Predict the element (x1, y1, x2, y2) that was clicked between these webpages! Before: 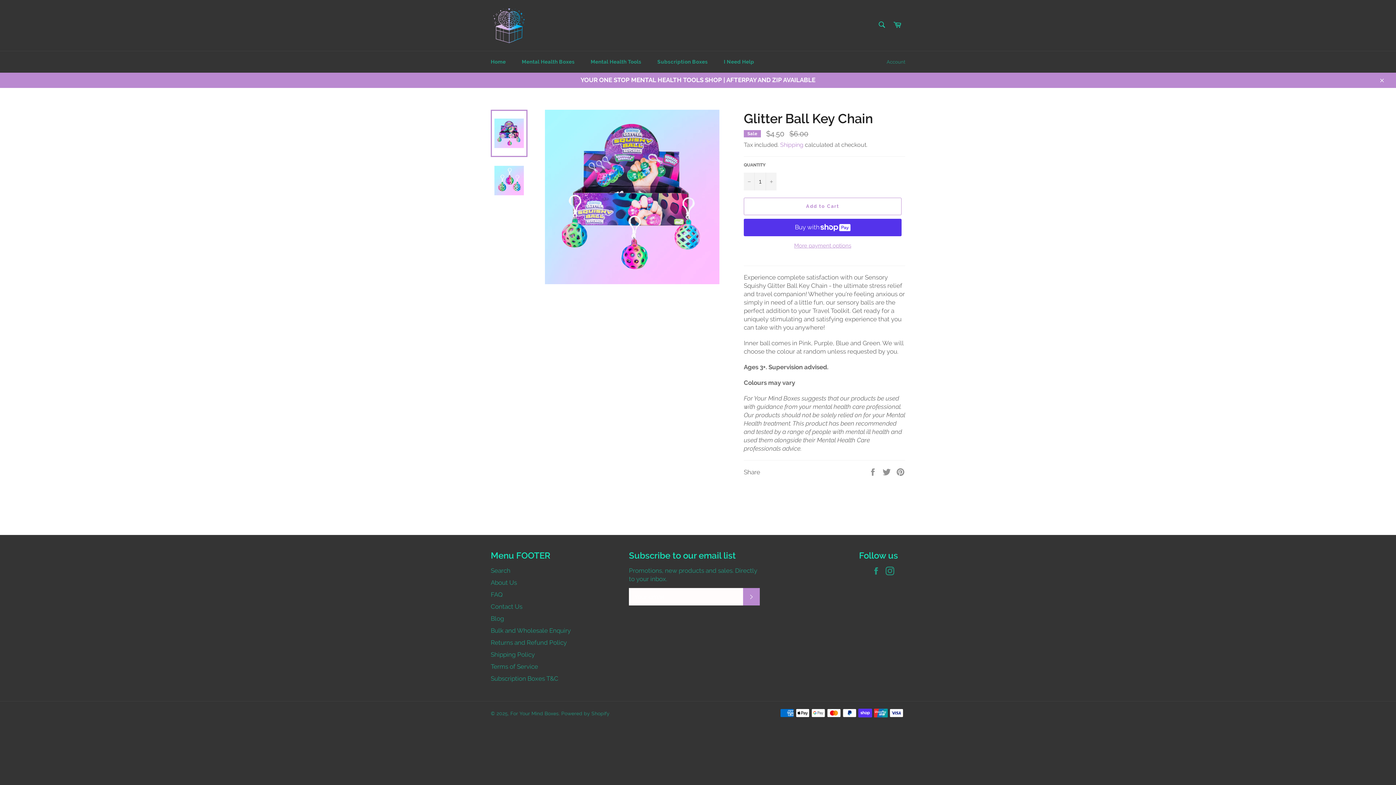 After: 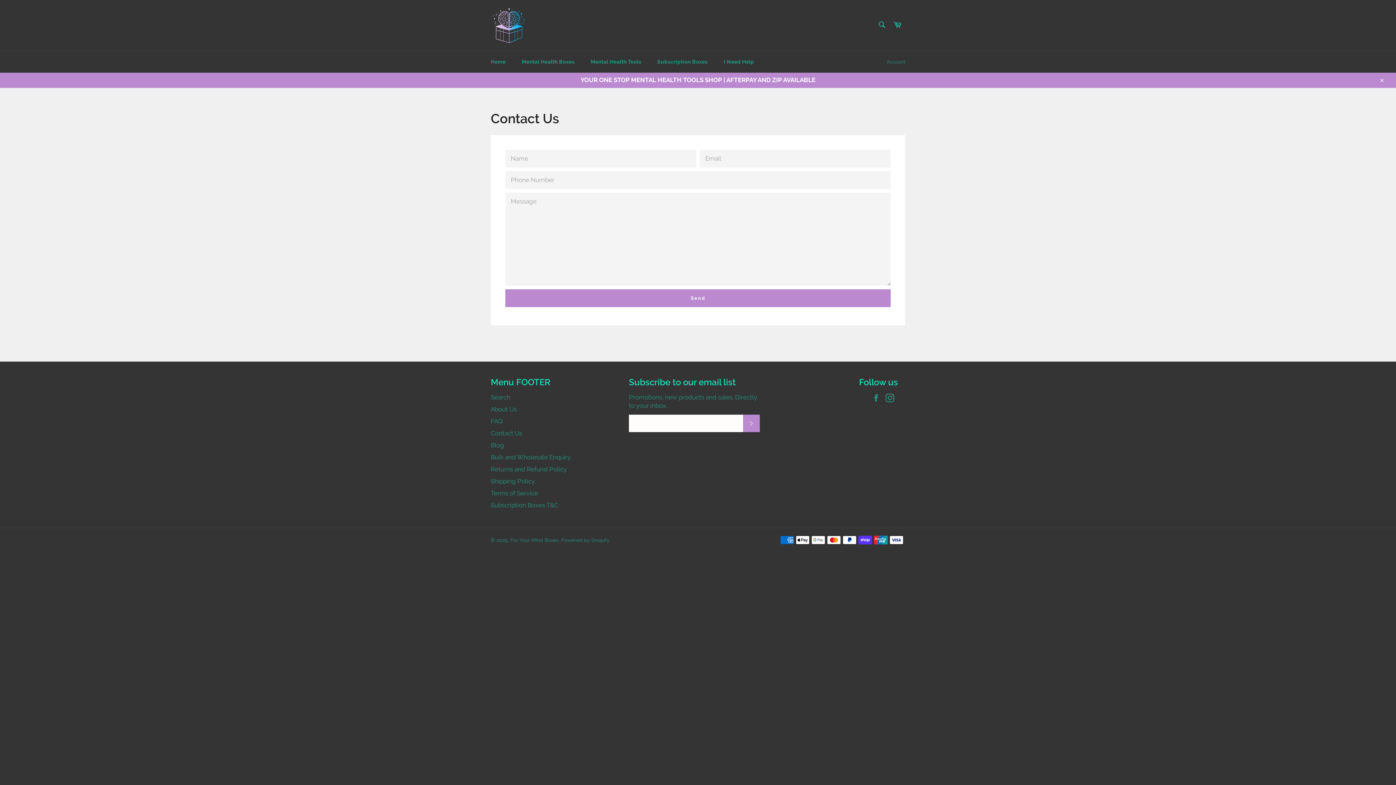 Action: bbox: (490, 603, 522, 610) label: Contact Us